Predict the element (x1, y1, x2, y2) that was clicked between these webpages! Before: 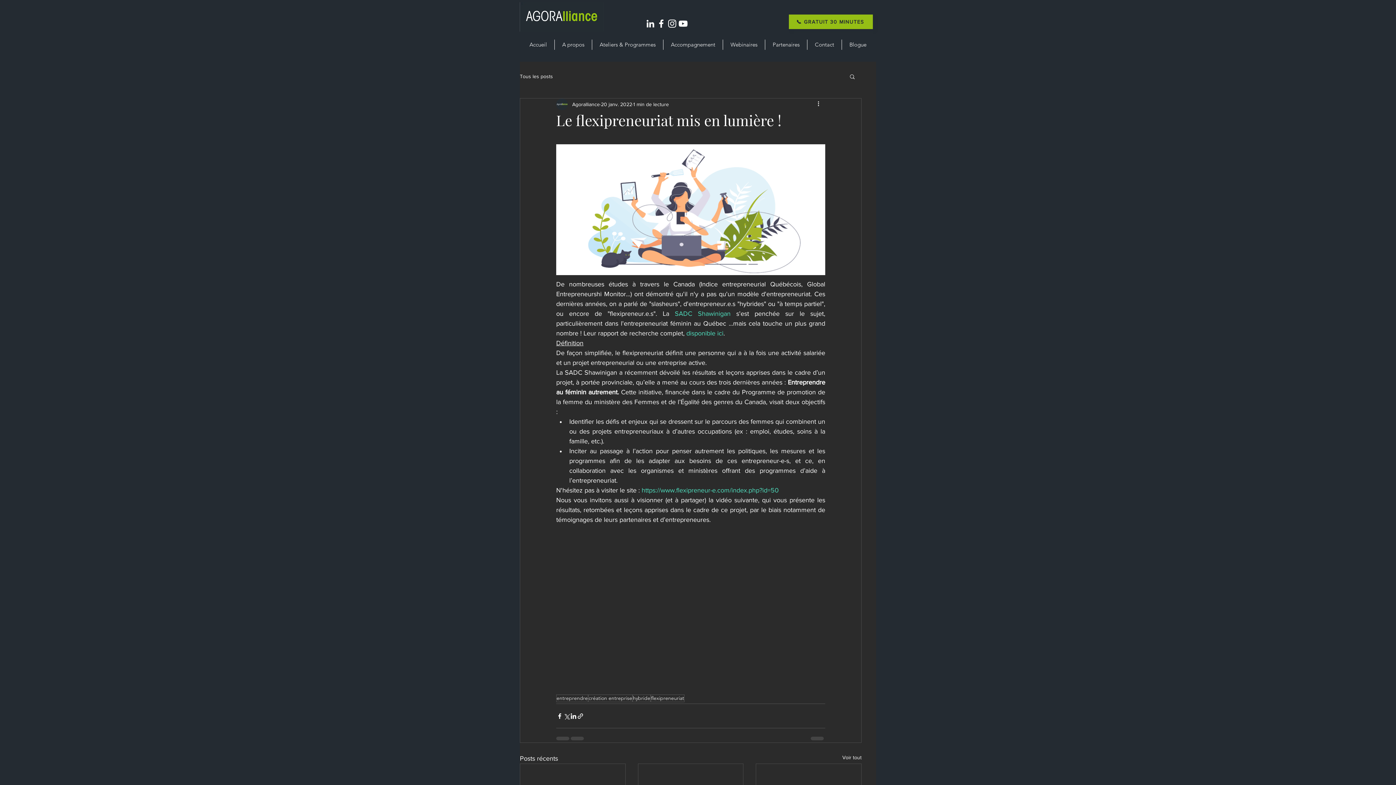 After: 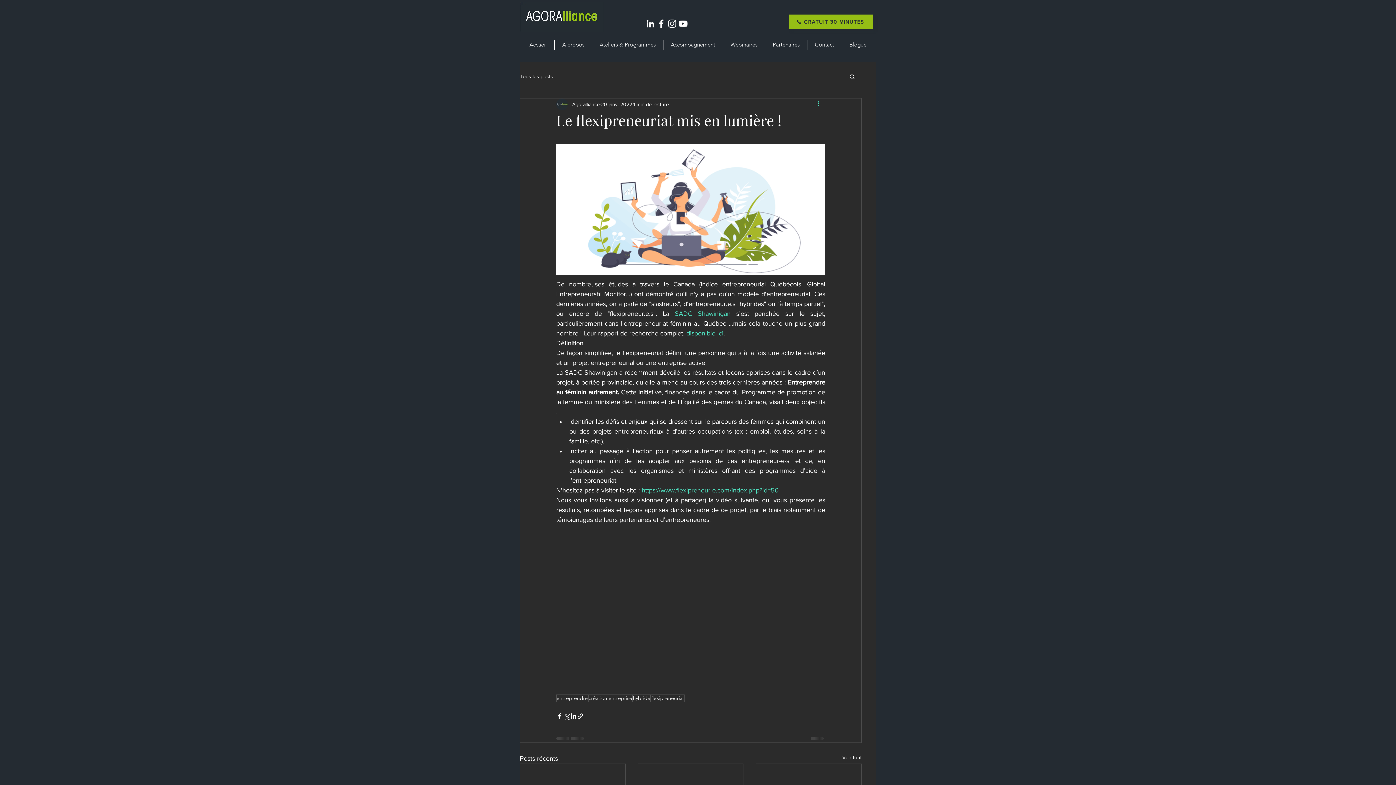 Action: bbox: (816, 100, 825, 108) label: Plus d'actions